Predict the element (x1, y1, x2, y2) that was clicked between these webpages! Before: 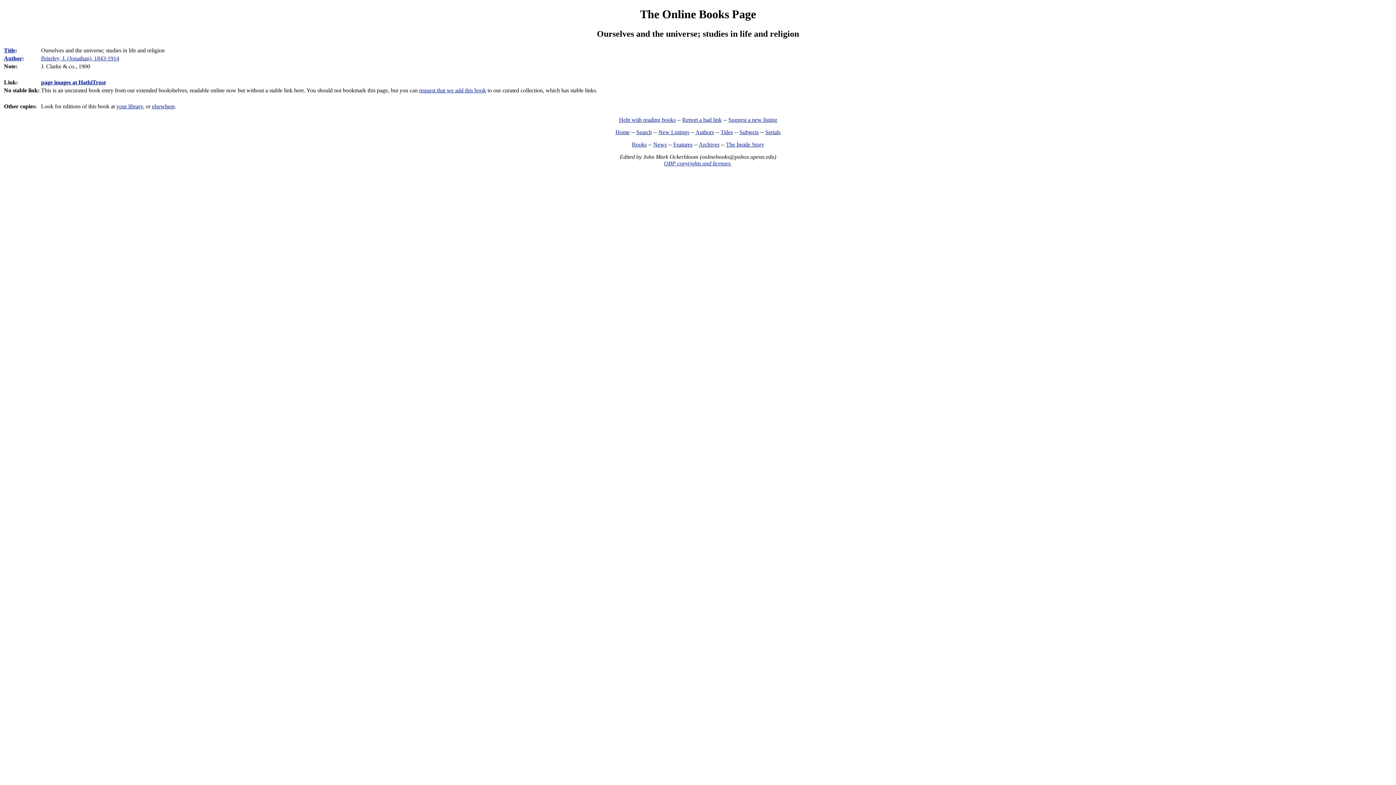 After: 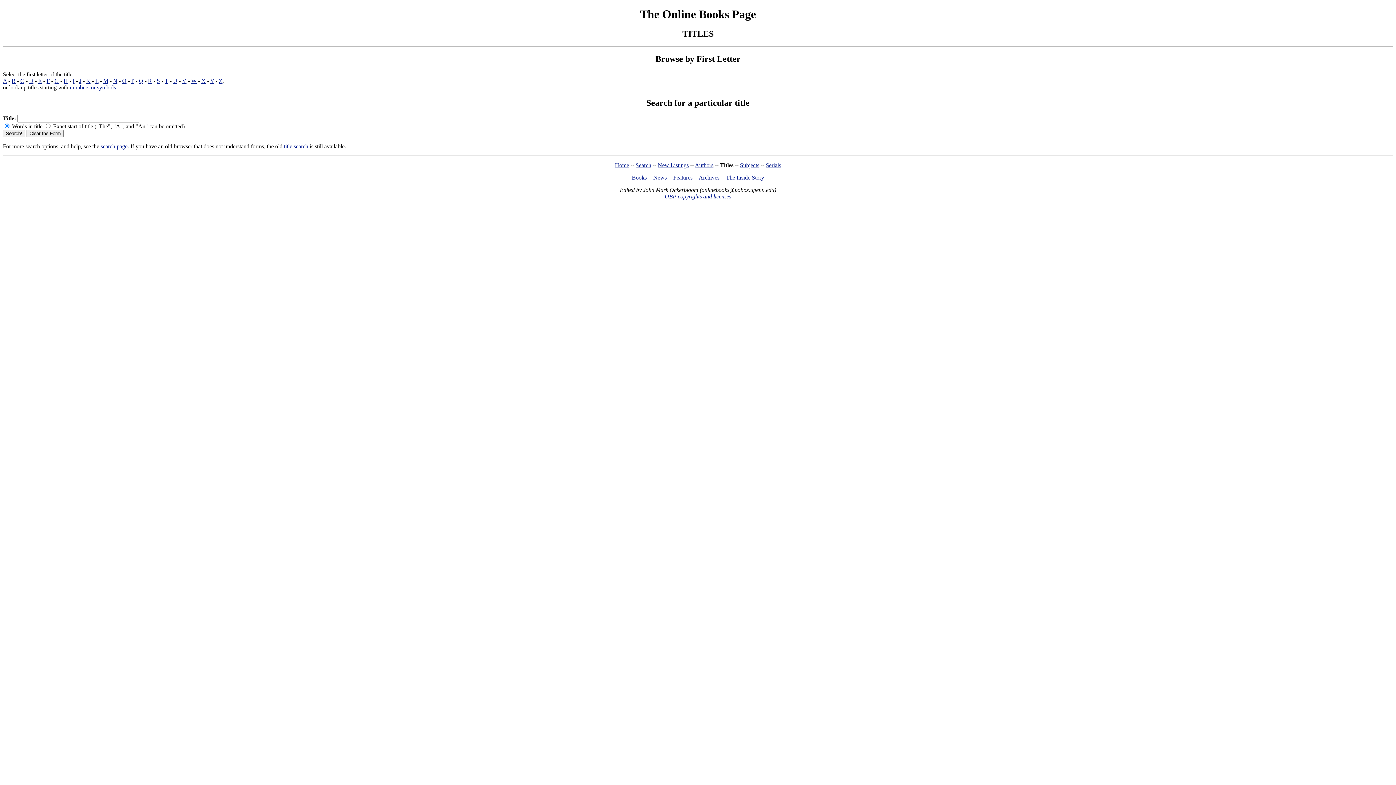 Action: label: Title bbox: (4, 47, 15, 53)